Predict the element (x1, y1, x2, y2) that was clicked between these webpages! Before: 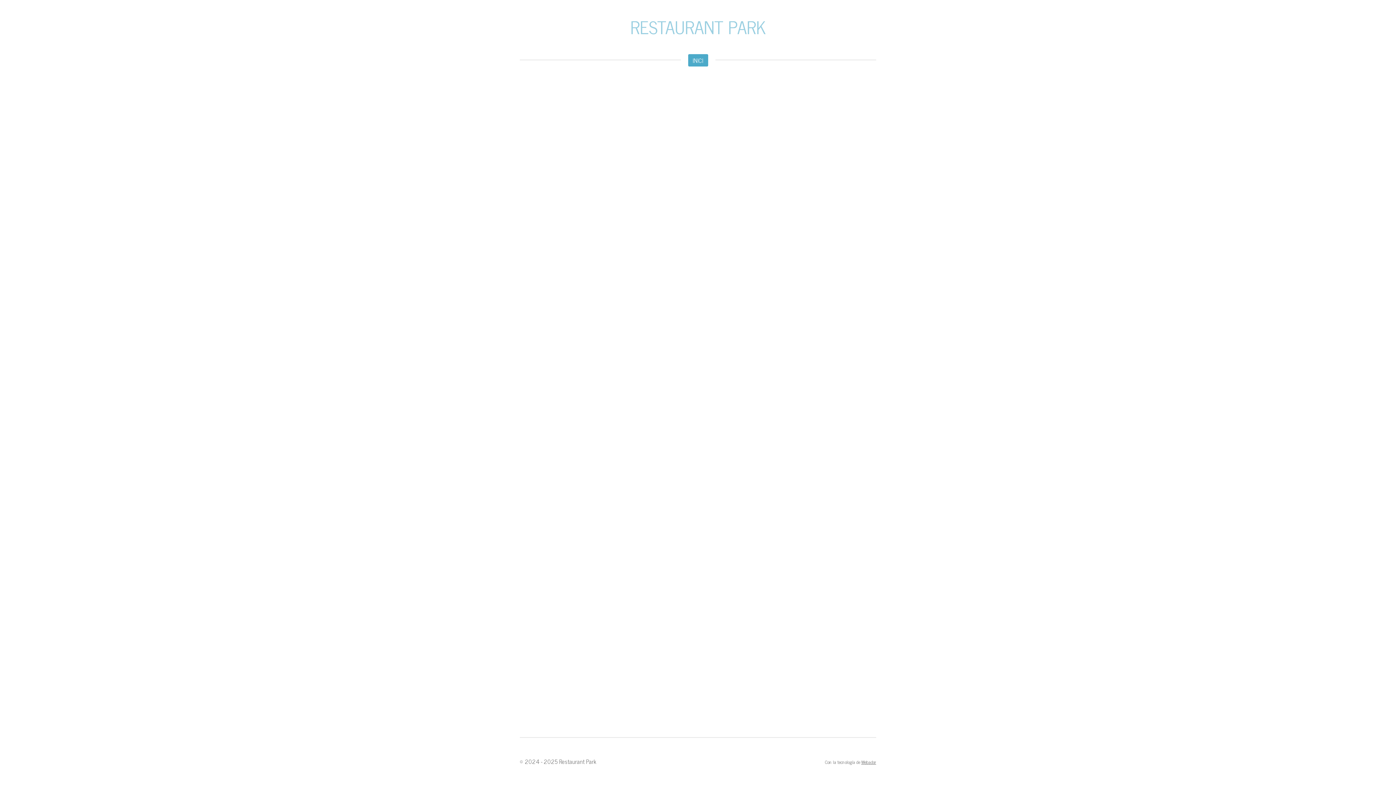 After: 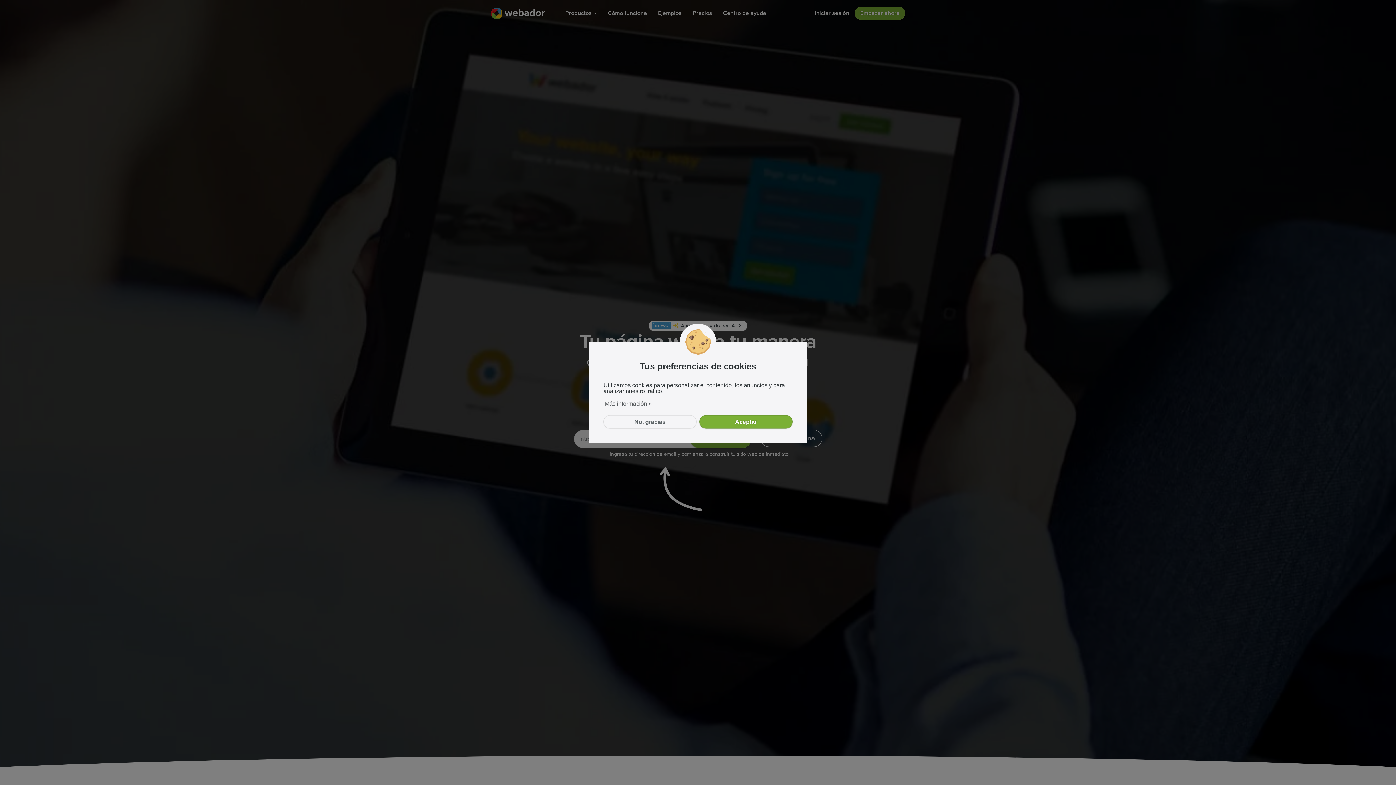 Action: label: Webador bbox: (861, 758, 876, 766)